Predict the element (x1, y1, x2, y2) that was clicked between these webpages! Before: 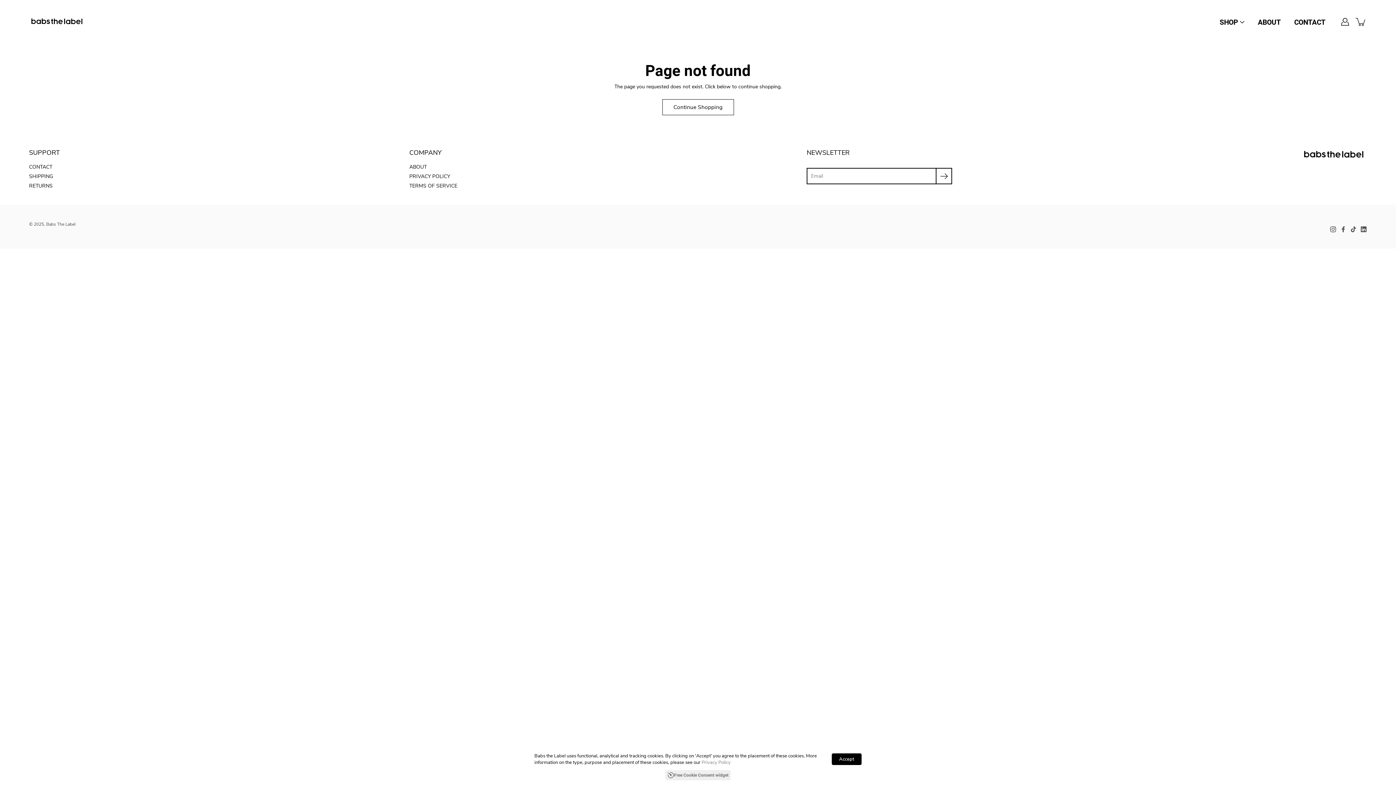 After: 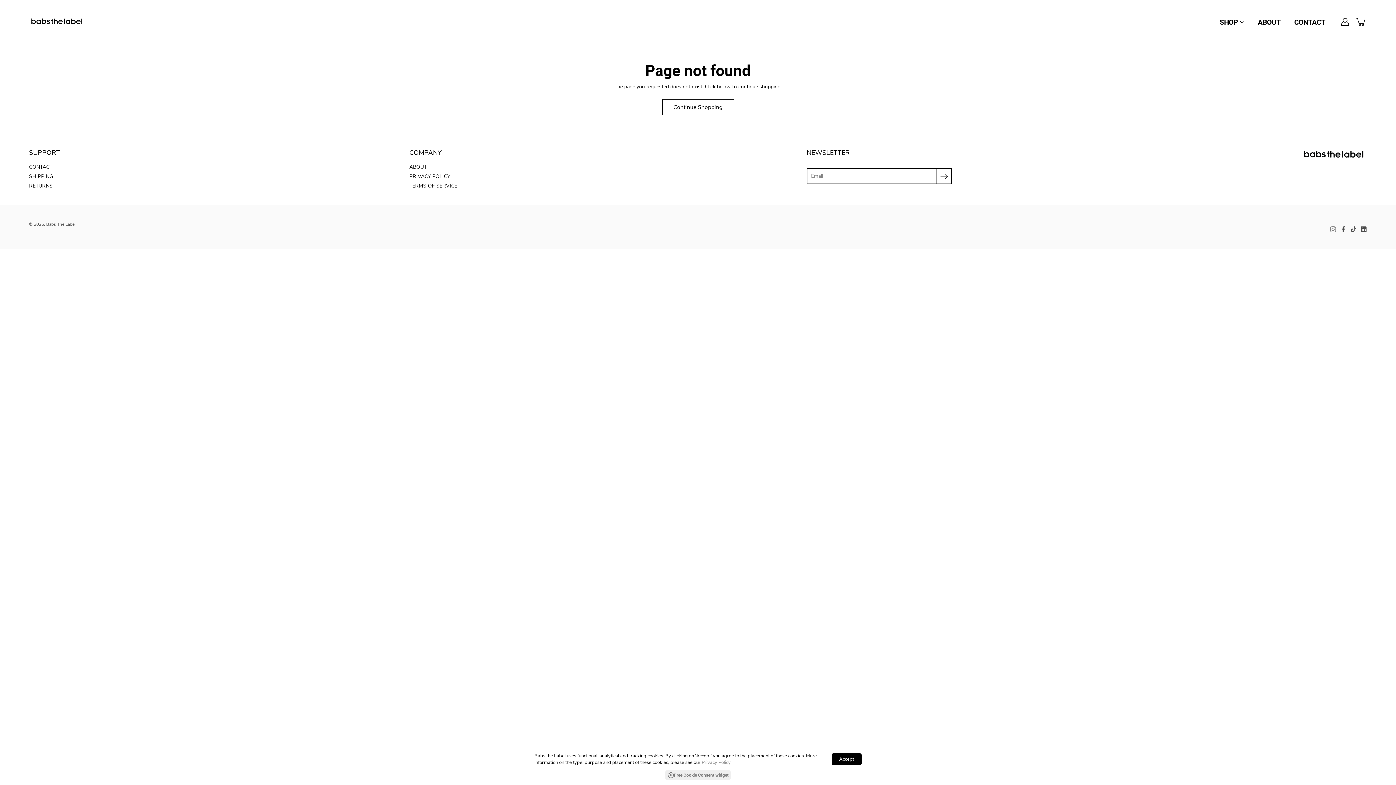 Action: label: Instagram bbox: (1330, 226, 1336, 232)